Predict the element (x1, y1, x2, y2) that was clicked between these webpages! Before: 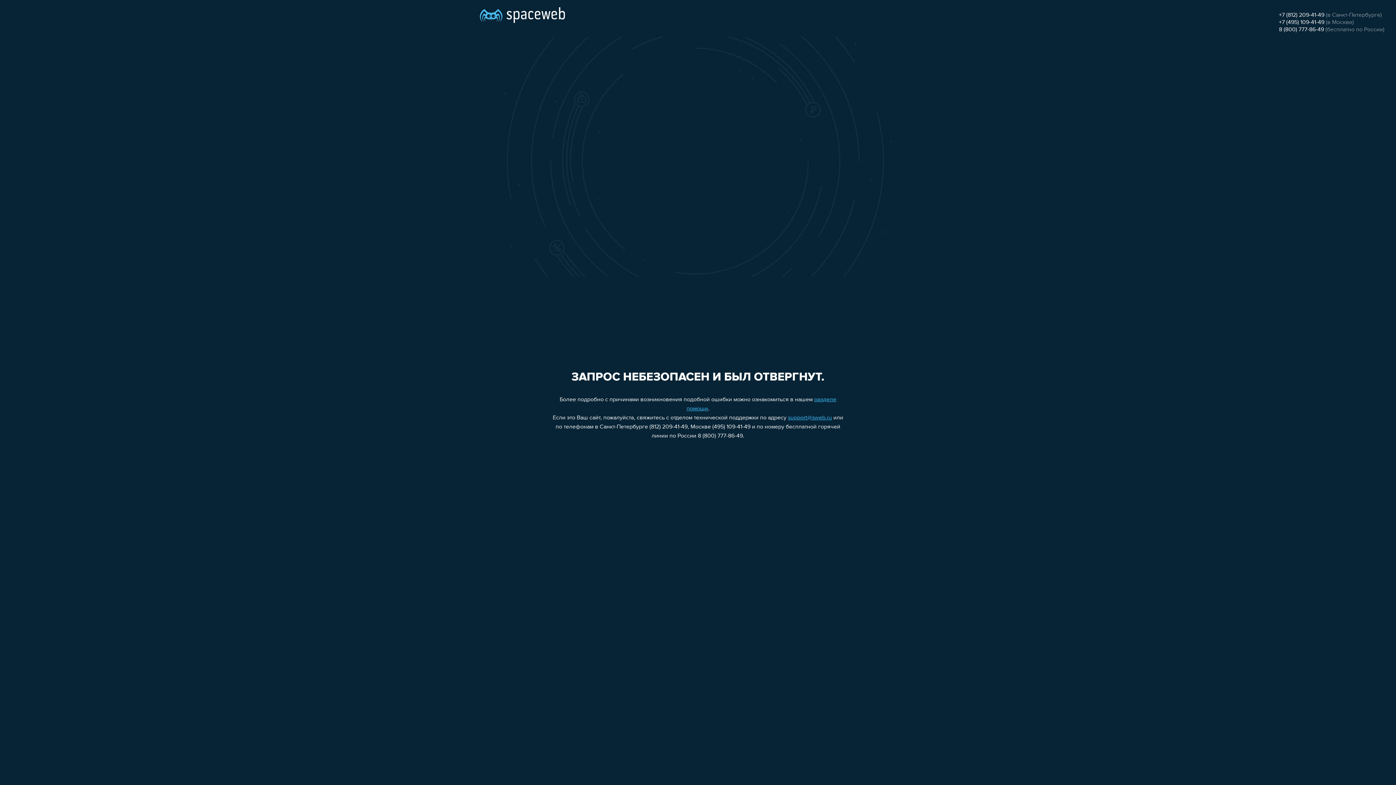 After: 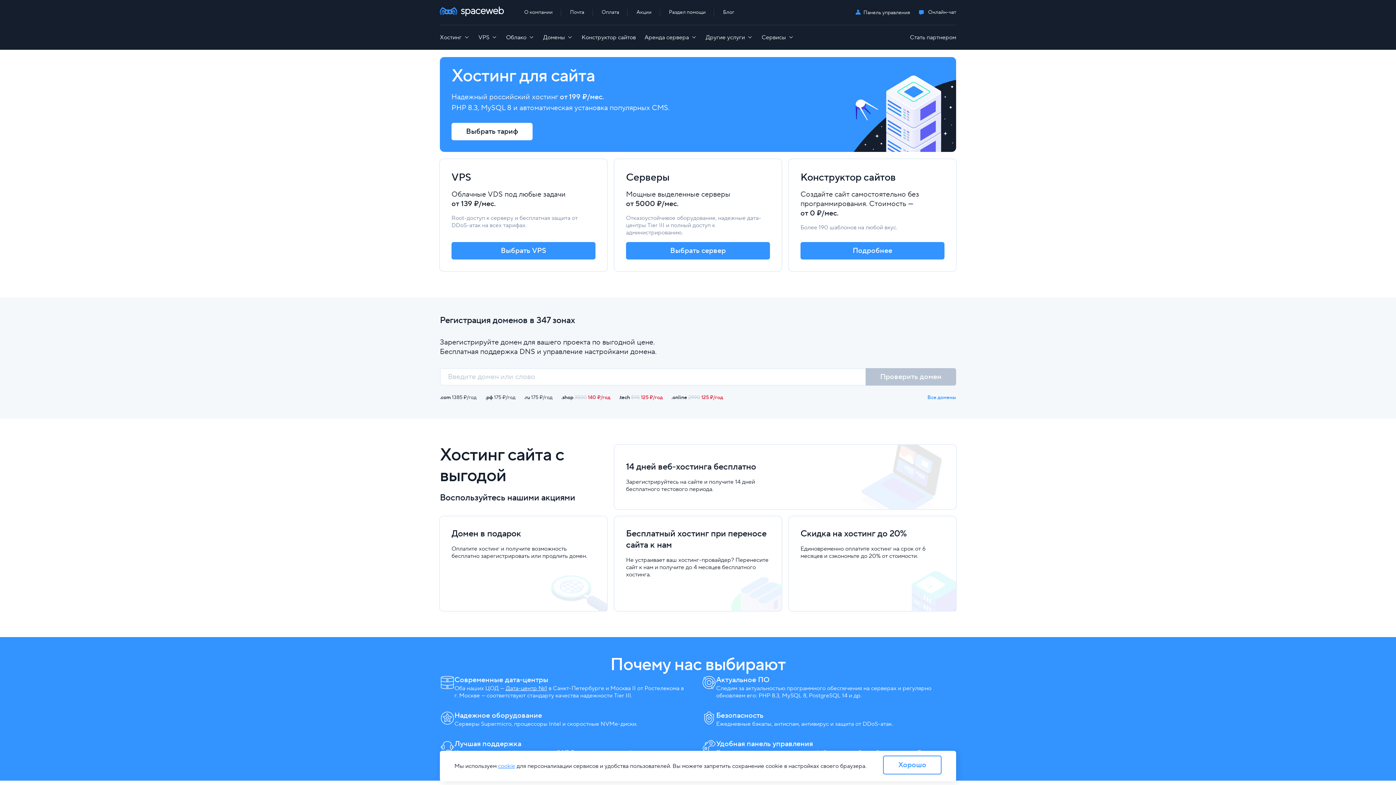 Action: bbox: (480, 0, 565, 25)